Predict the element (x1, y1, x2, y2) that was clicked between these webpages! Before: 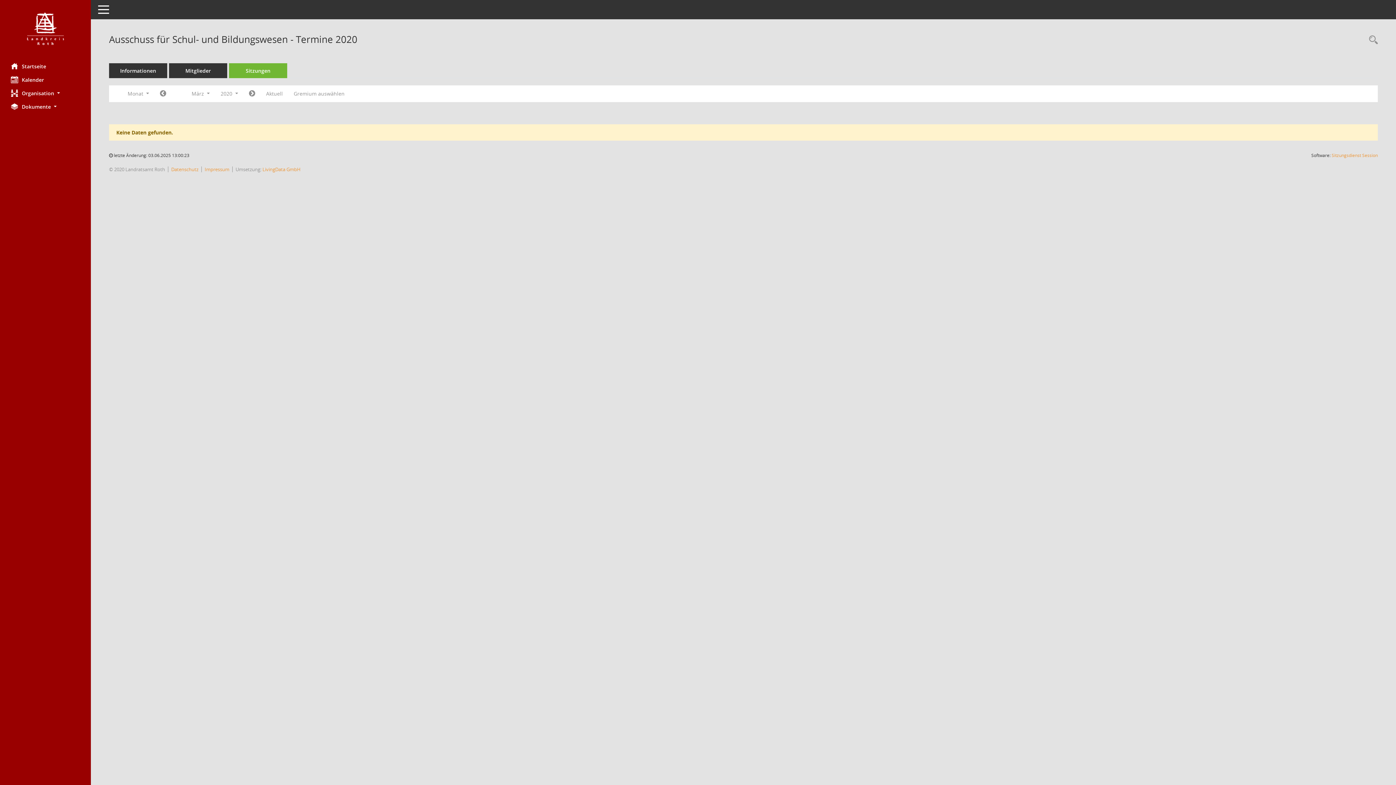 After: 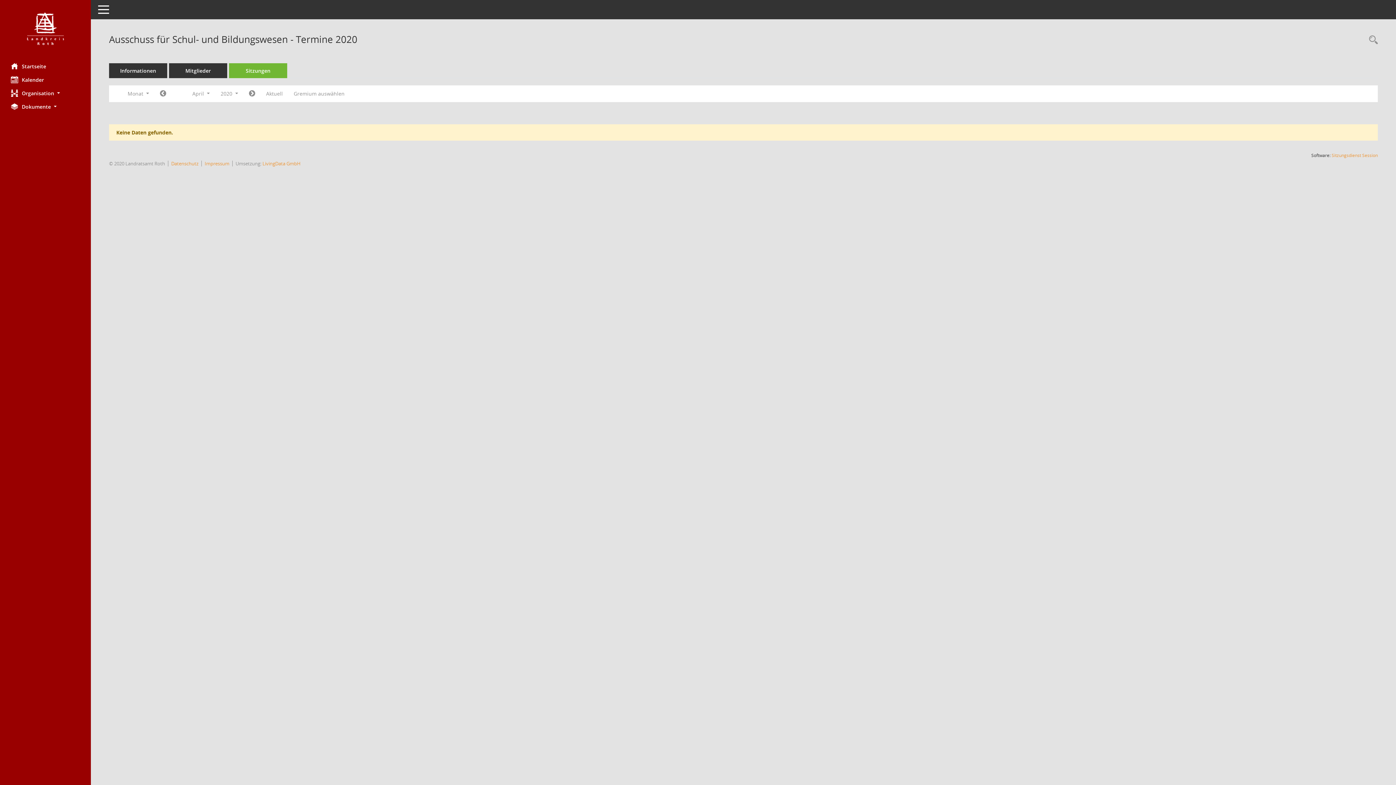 Action: bbox: (243, 87, 260, 100) label: Jahr: 2020 Monat: 4